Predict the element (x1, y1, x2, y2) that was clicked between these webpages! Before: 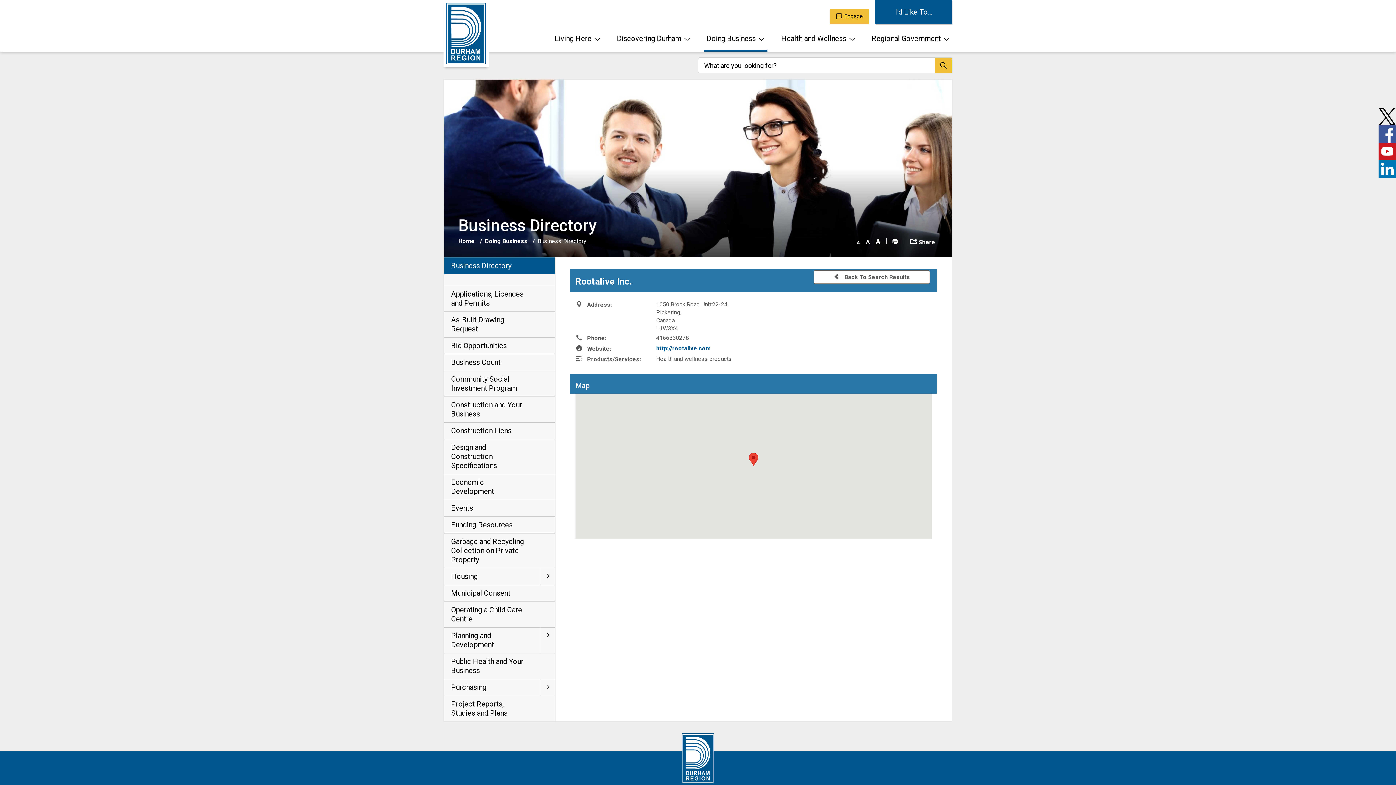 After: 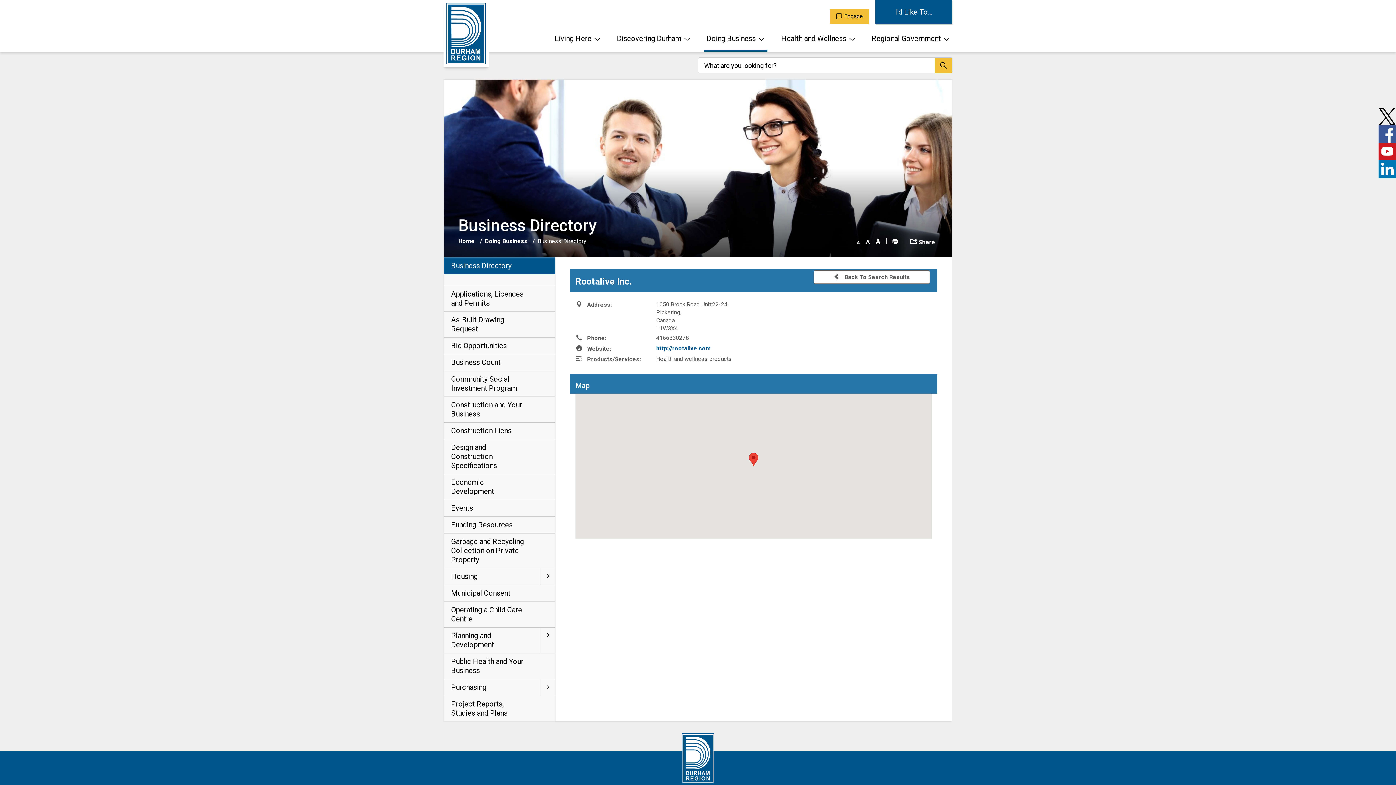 Action: bbox: (1378, 125, 1396, 142)